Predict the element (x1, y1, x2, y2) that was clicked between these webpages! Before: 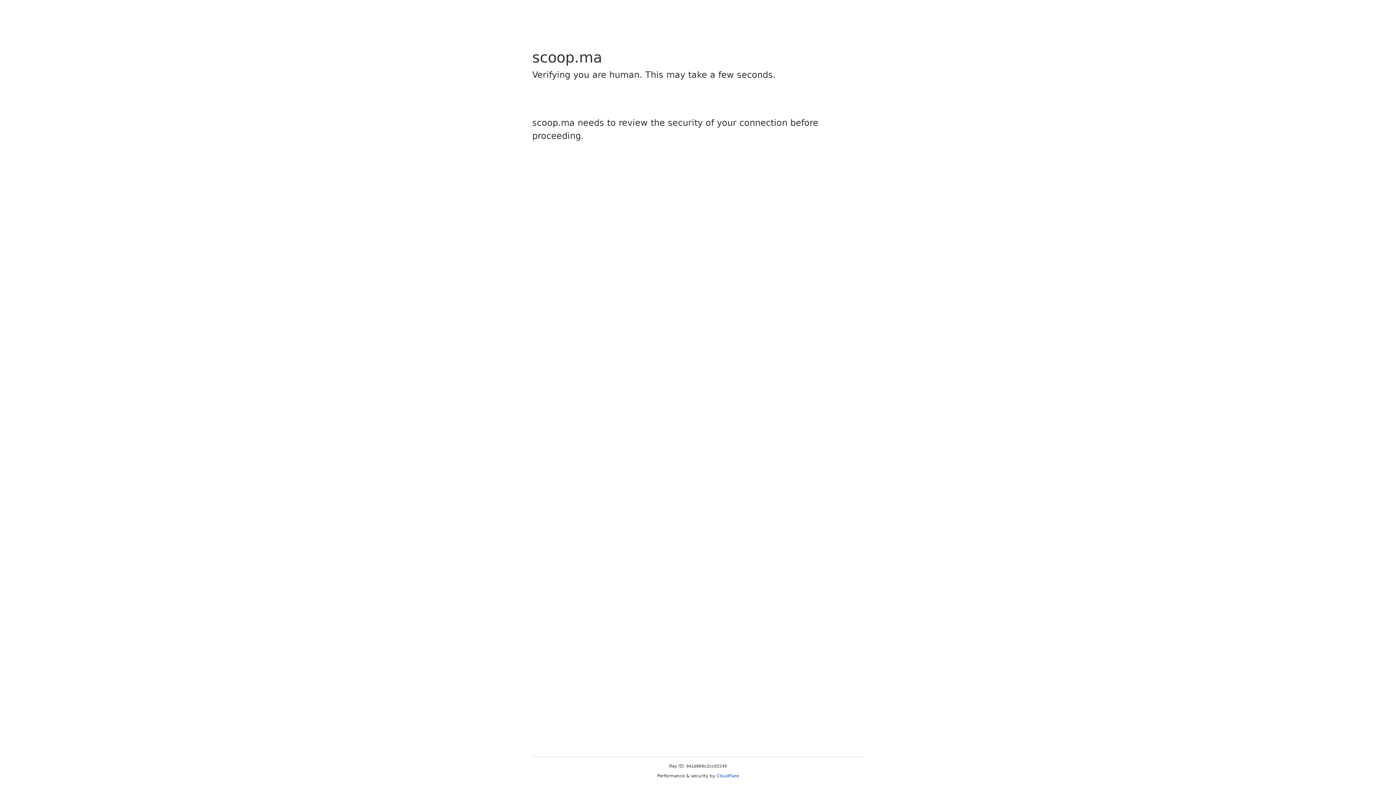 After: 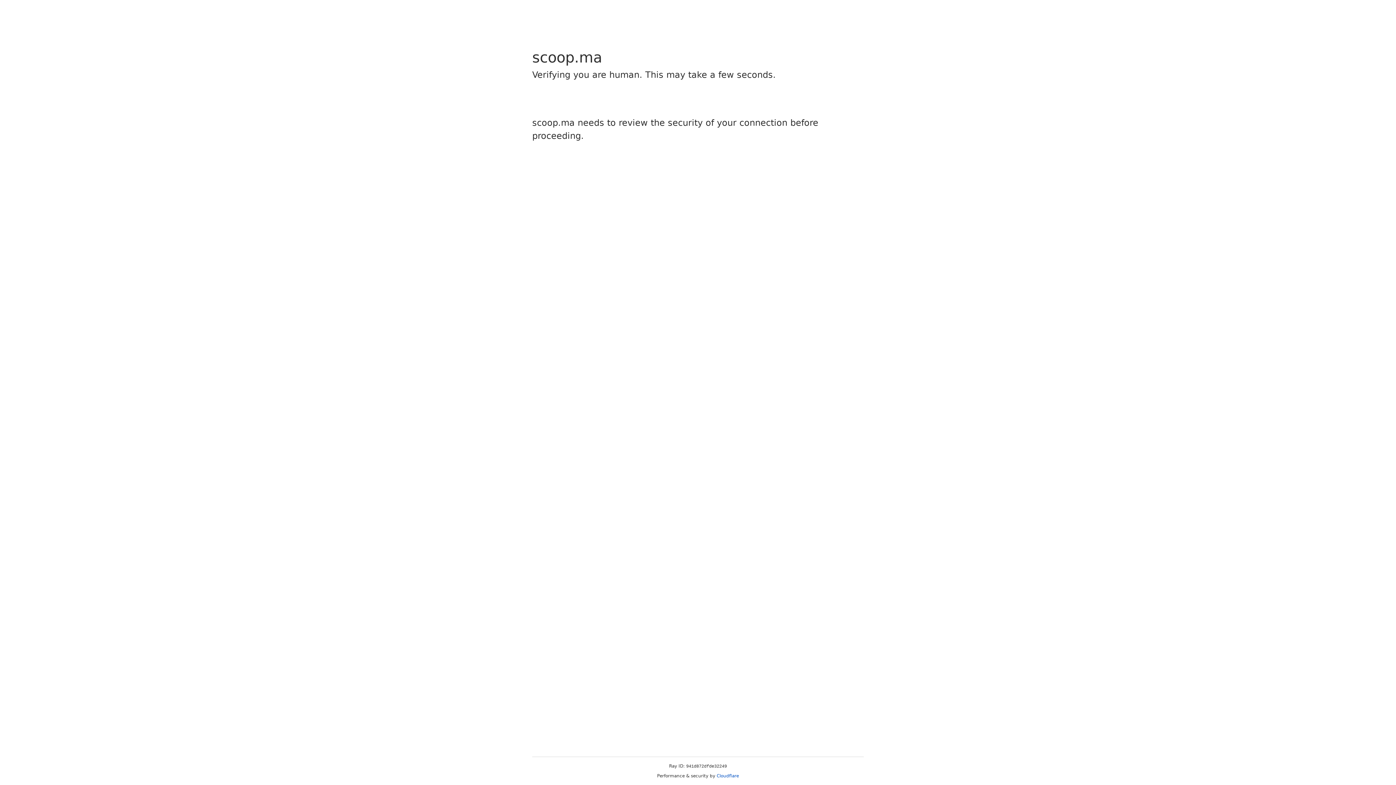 Action: label: Cloudflare bbox: (716, 773, 739, 778)